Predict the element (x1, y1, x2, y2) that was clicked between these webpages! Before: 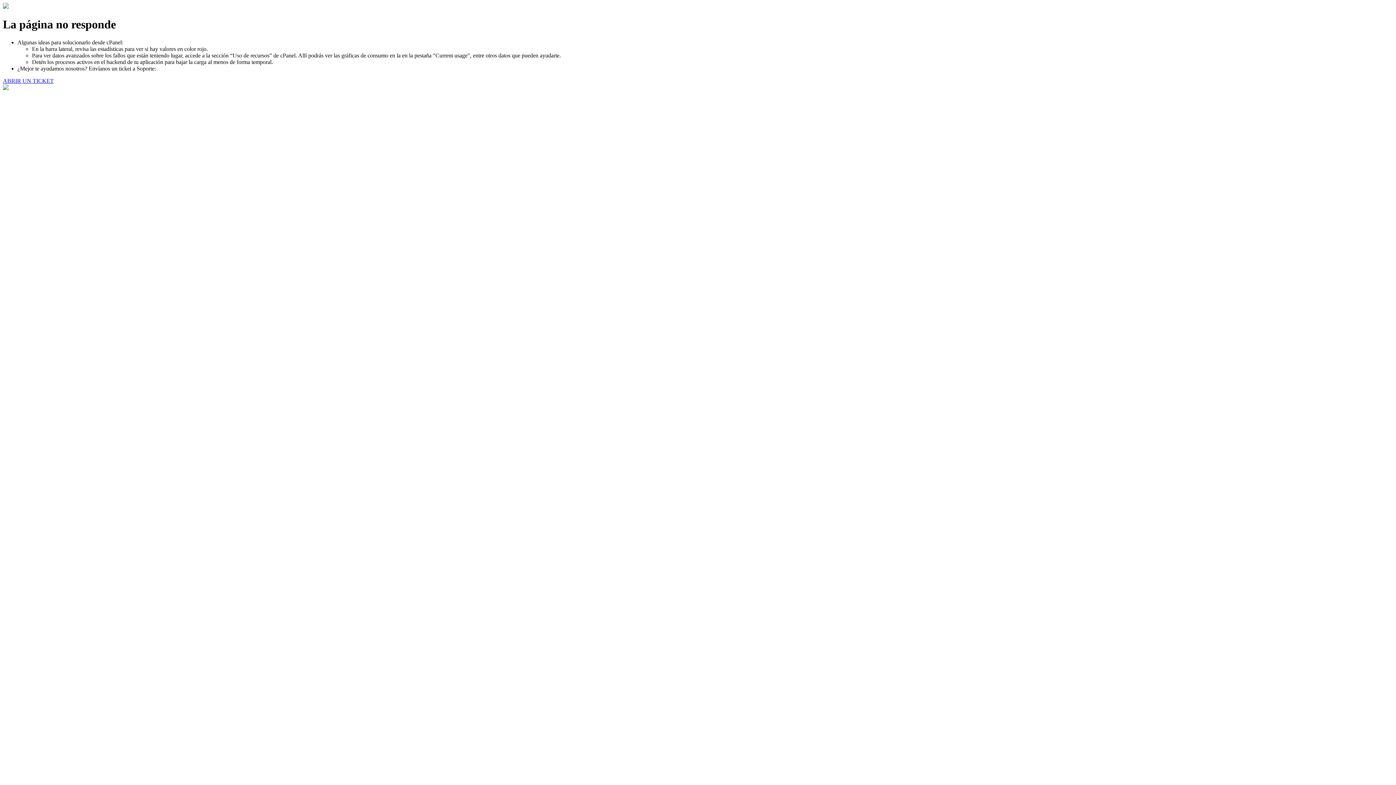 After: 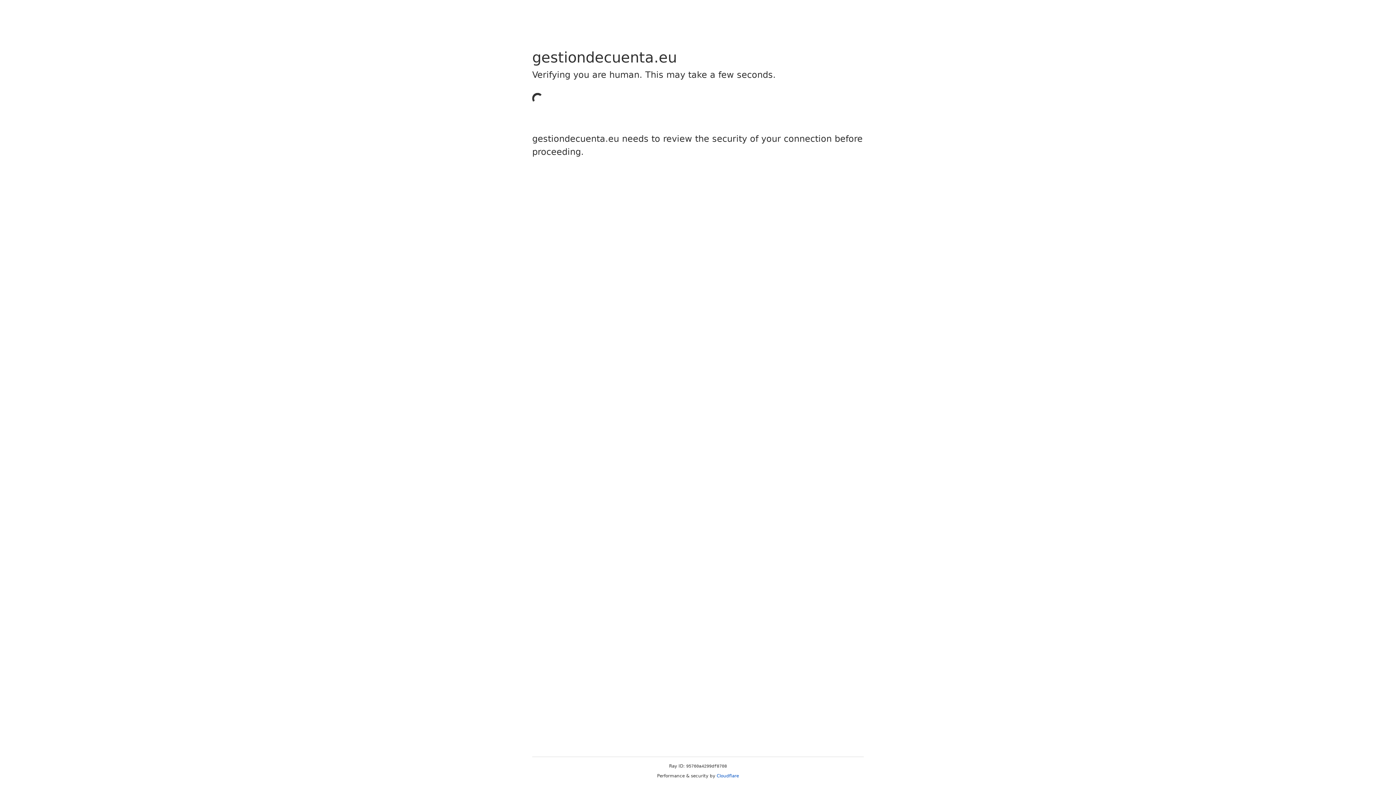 Action: bbox: (2, 77, 53, 83) label: ABRIR UN TICKET